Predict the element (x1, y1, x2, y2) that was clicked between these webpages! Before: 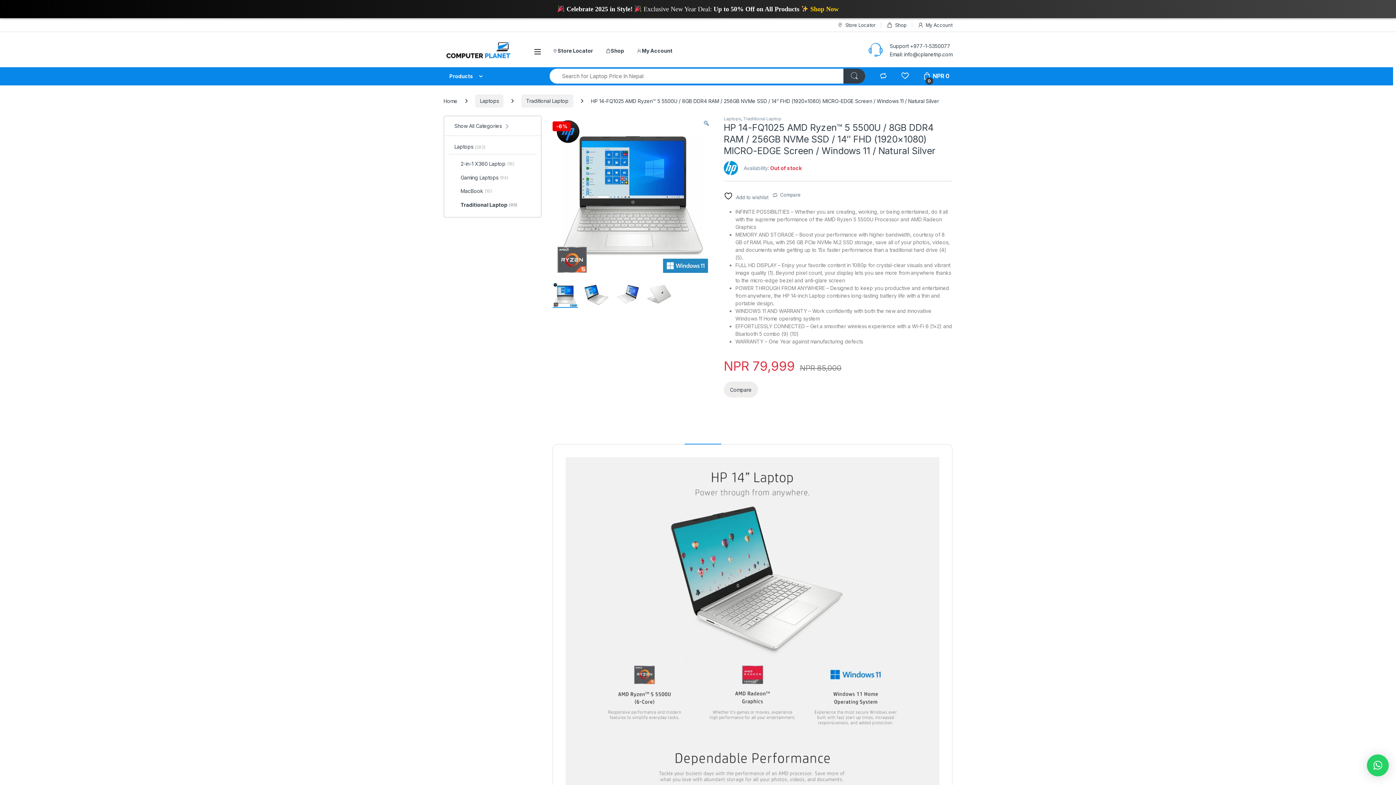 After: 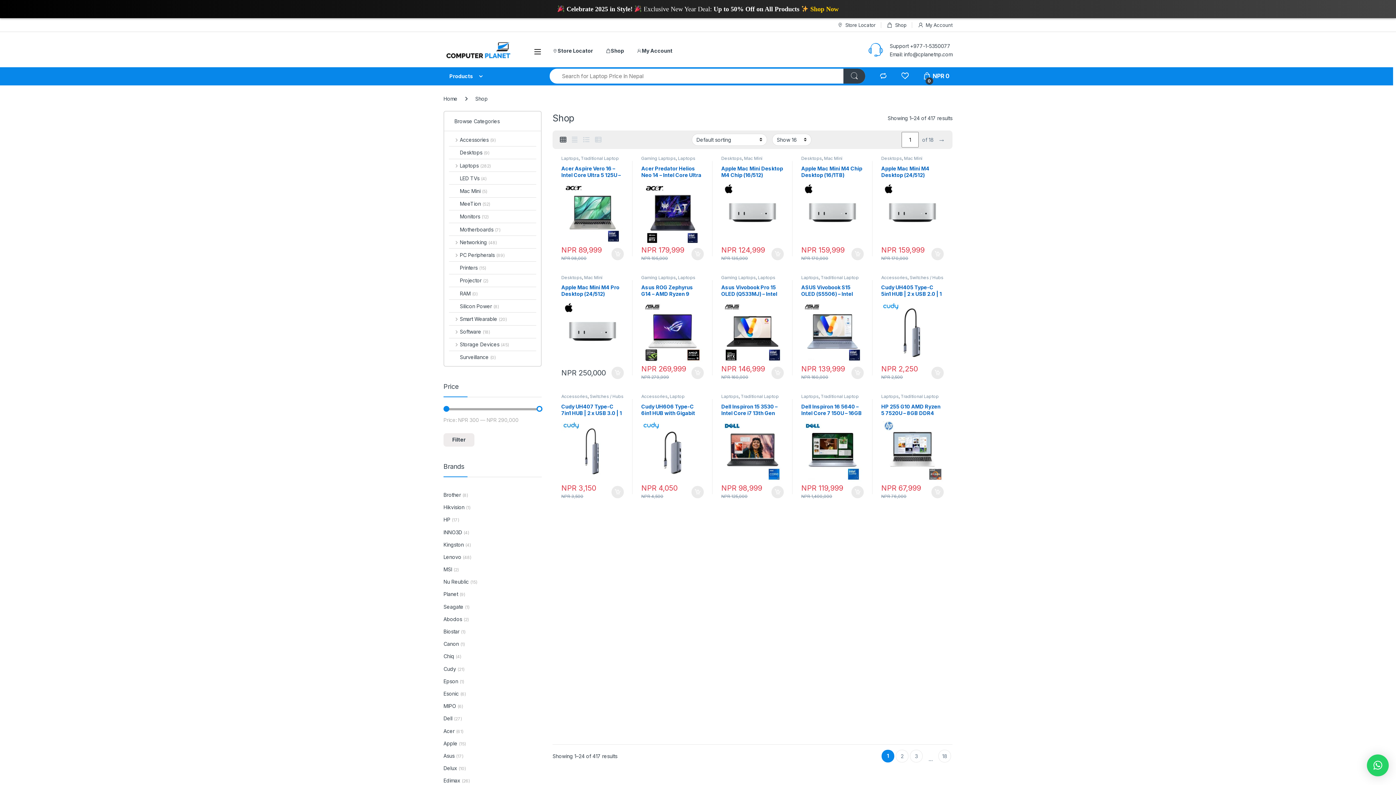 Action: bbox: (605, 42, 624, 58) label: Shop